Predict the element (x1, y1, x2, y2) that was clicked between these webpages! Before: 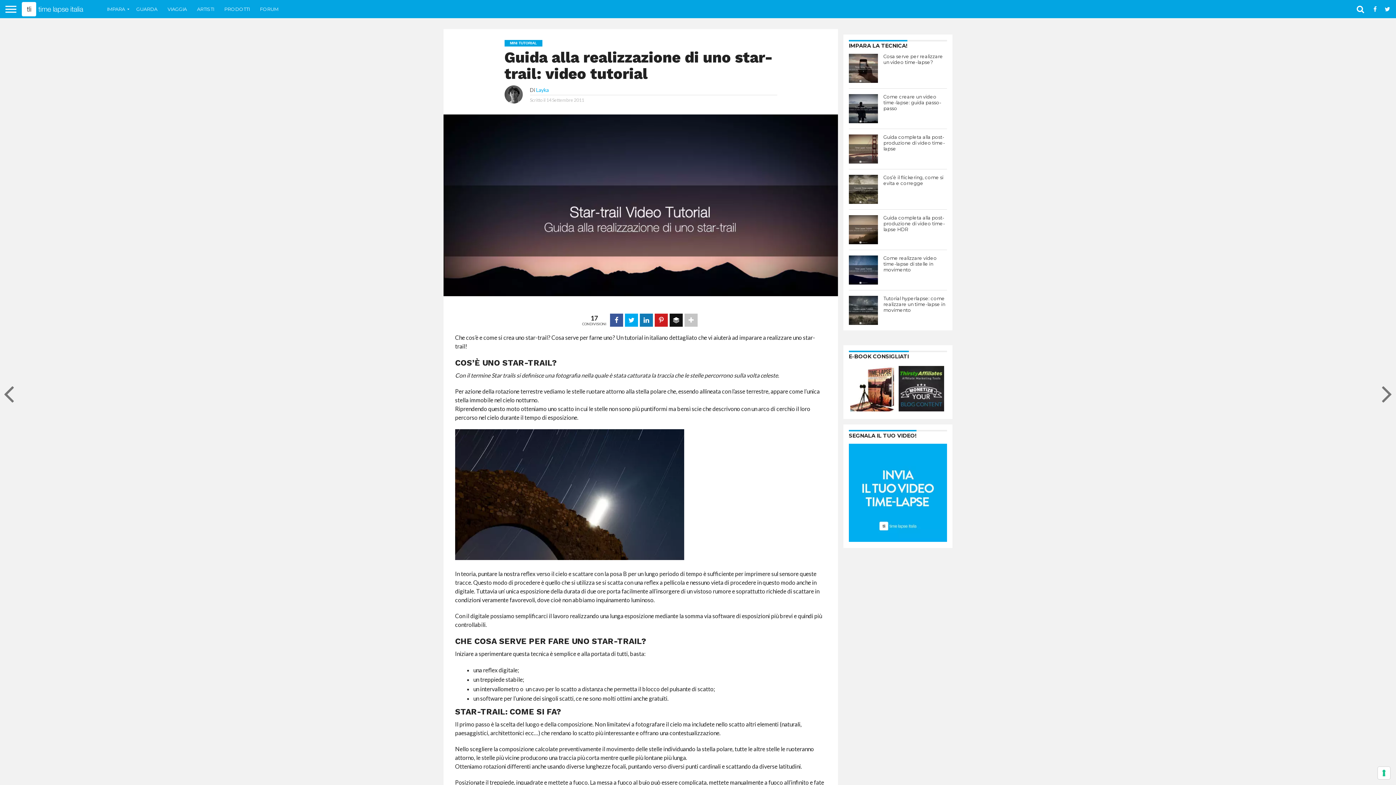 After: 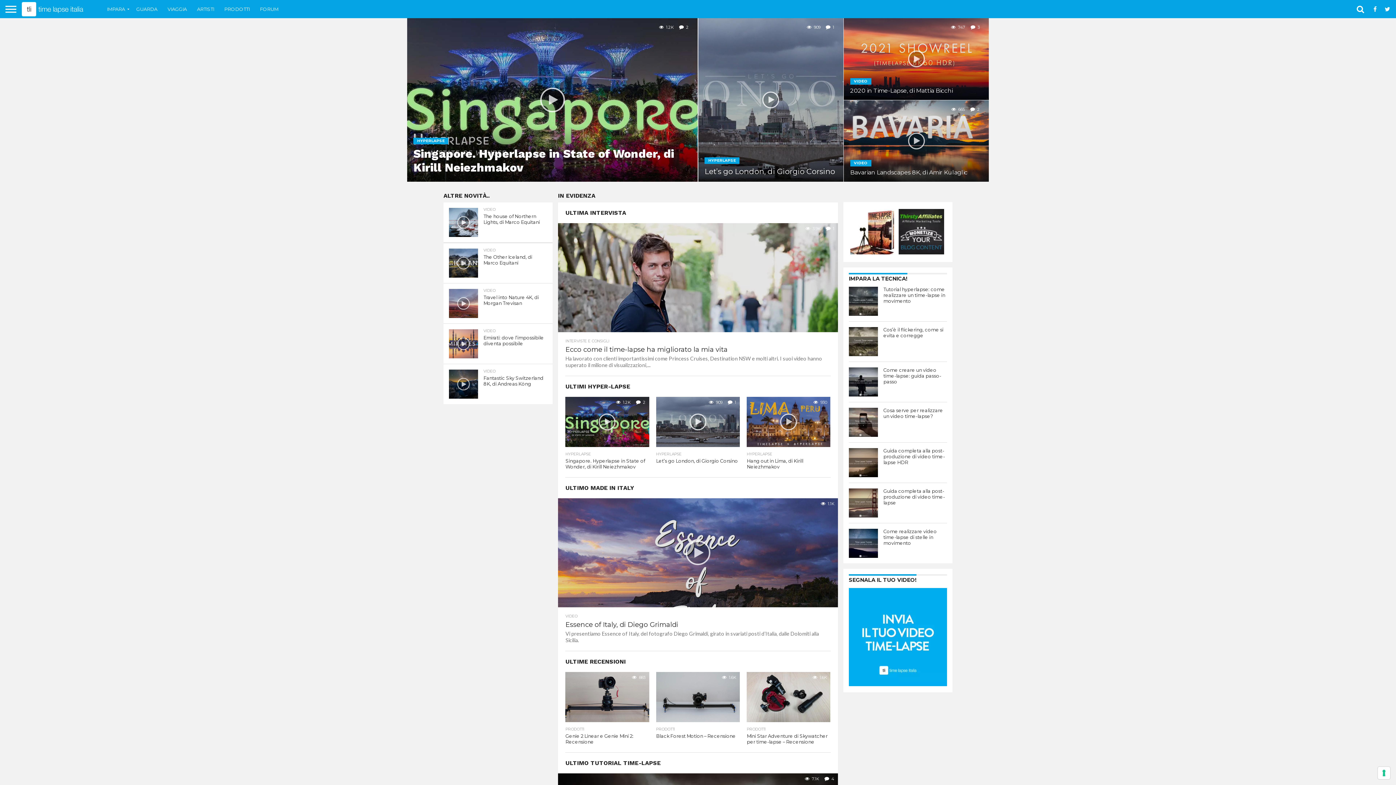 Action: bbox: (21, 12, 94, 19)